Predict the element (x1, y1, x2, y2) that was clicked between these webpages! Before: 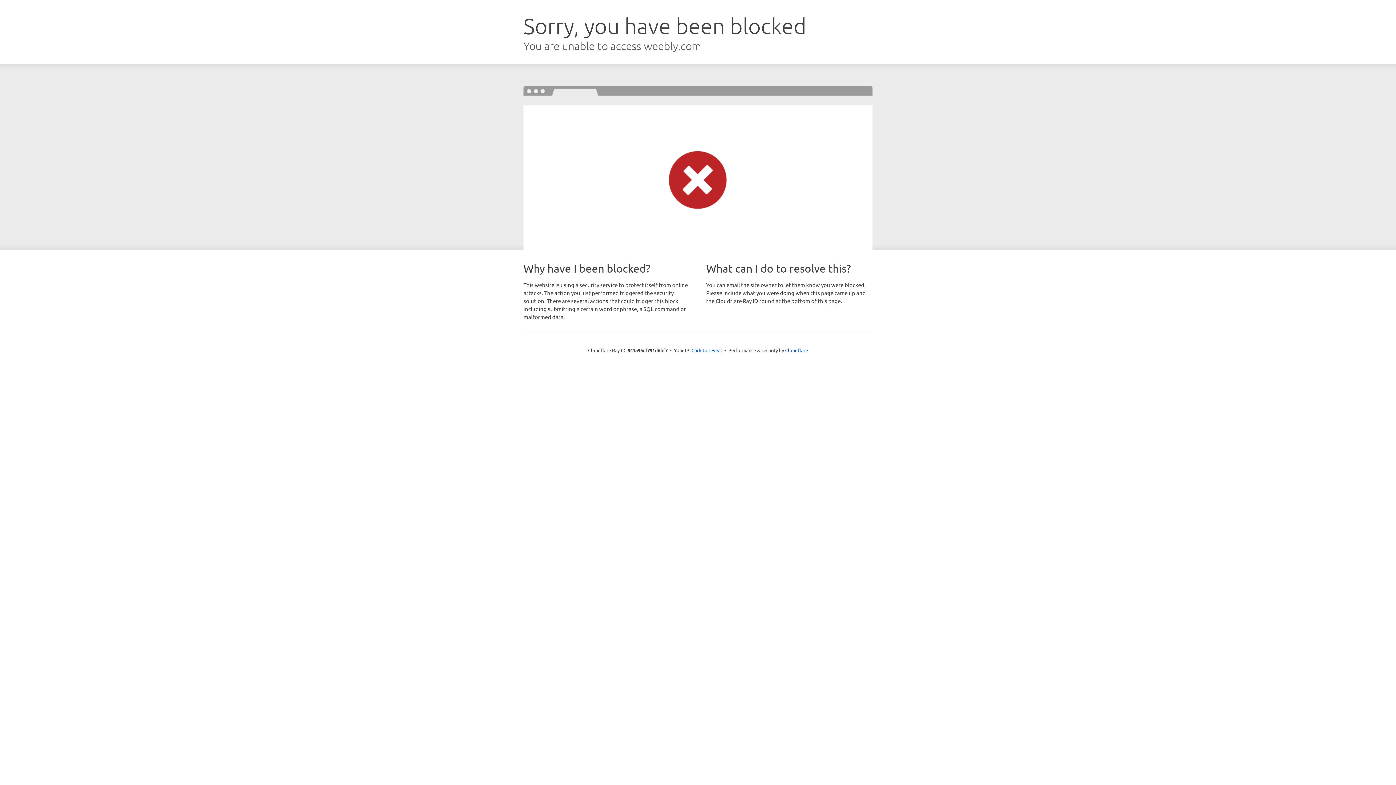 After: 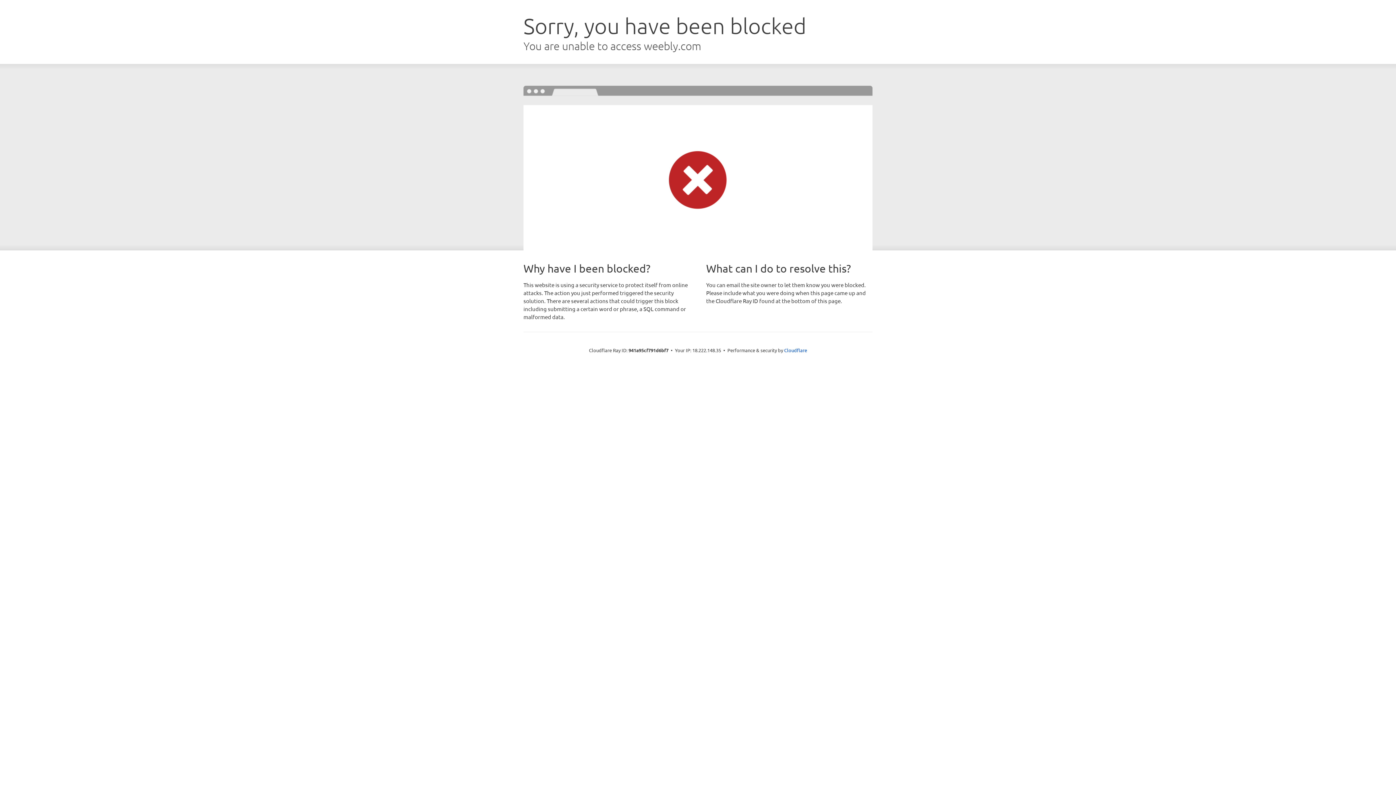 Action: bbox: (691, 346, 722, 353) label: Click to reveal